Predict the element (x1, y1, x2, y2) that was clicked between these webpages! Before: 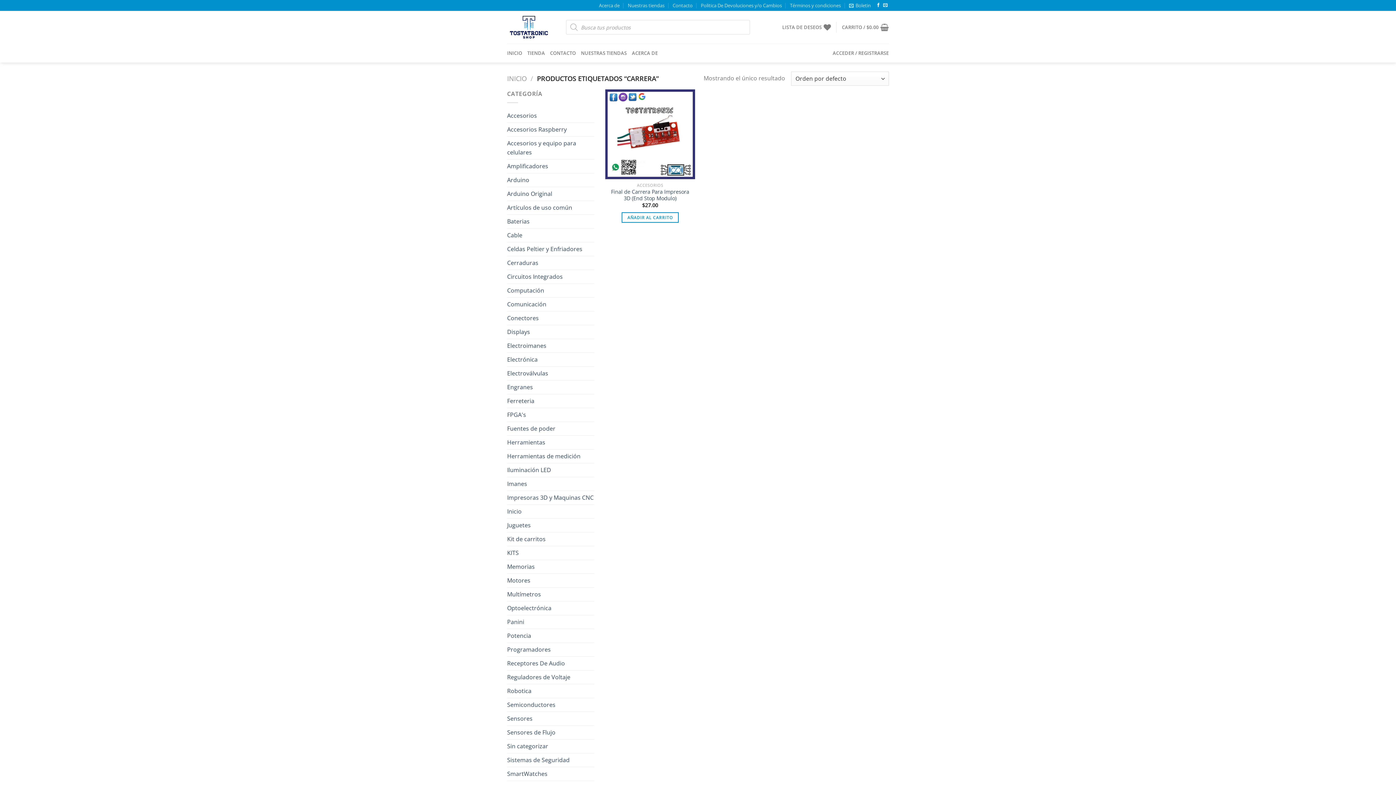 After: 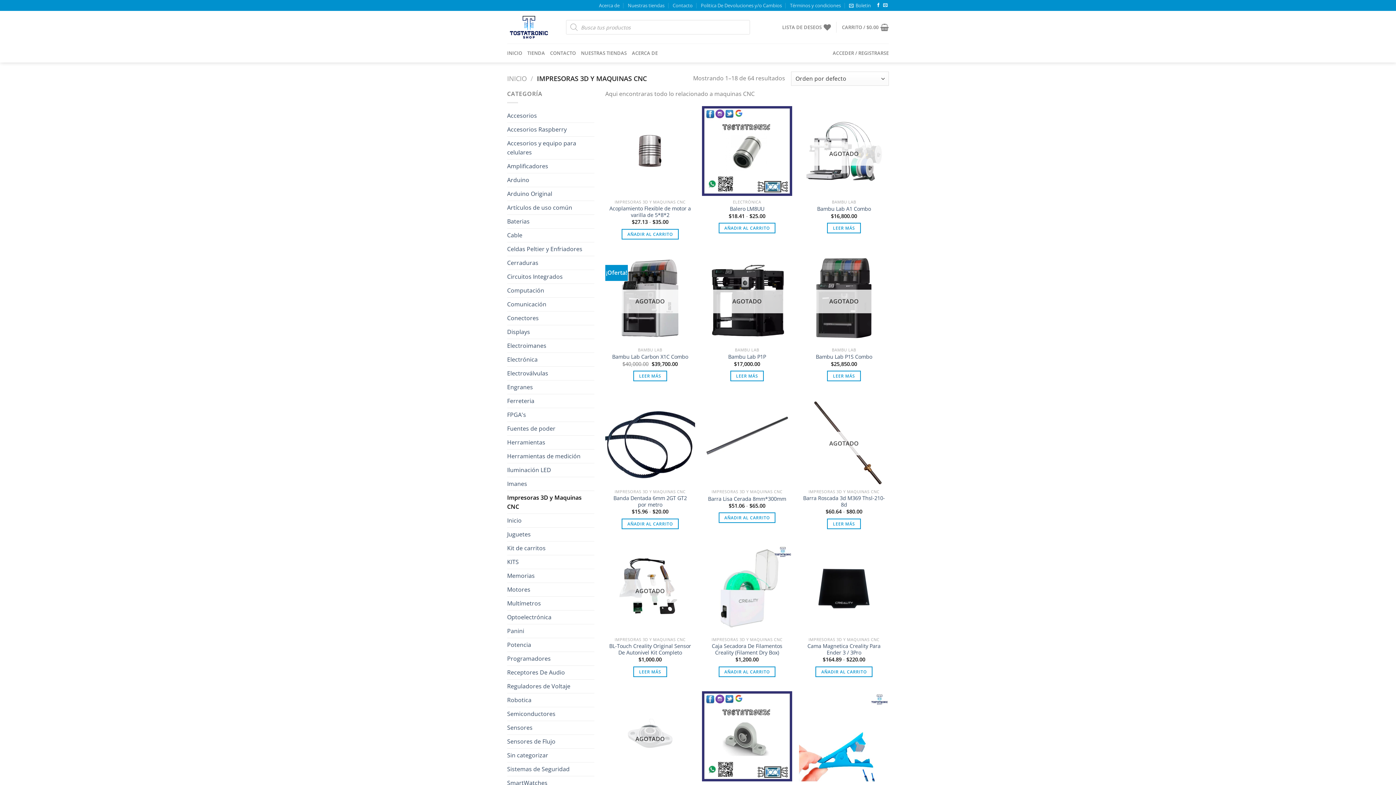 Action: label: Impresoras 3D y Maquinas CNC bbox: (507, 491, 594, 504)